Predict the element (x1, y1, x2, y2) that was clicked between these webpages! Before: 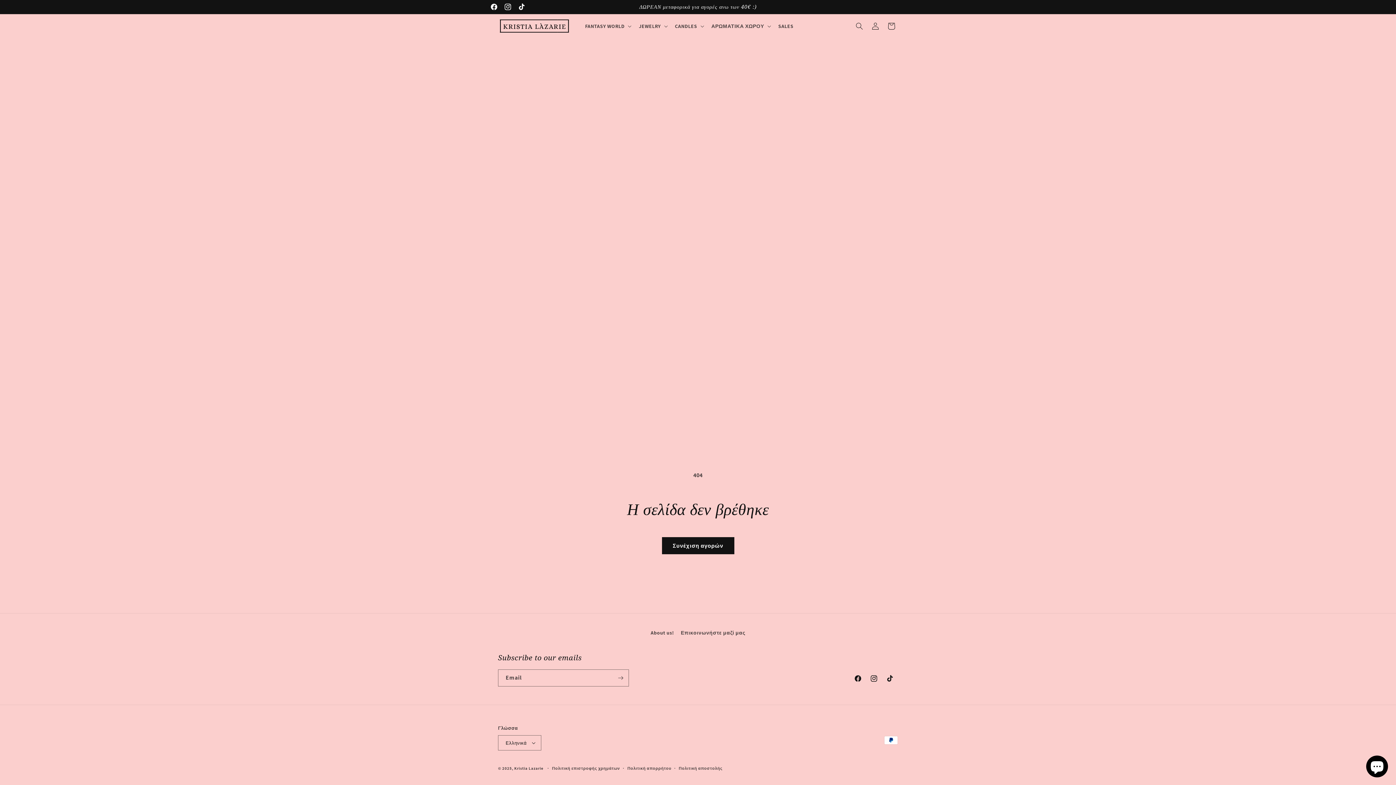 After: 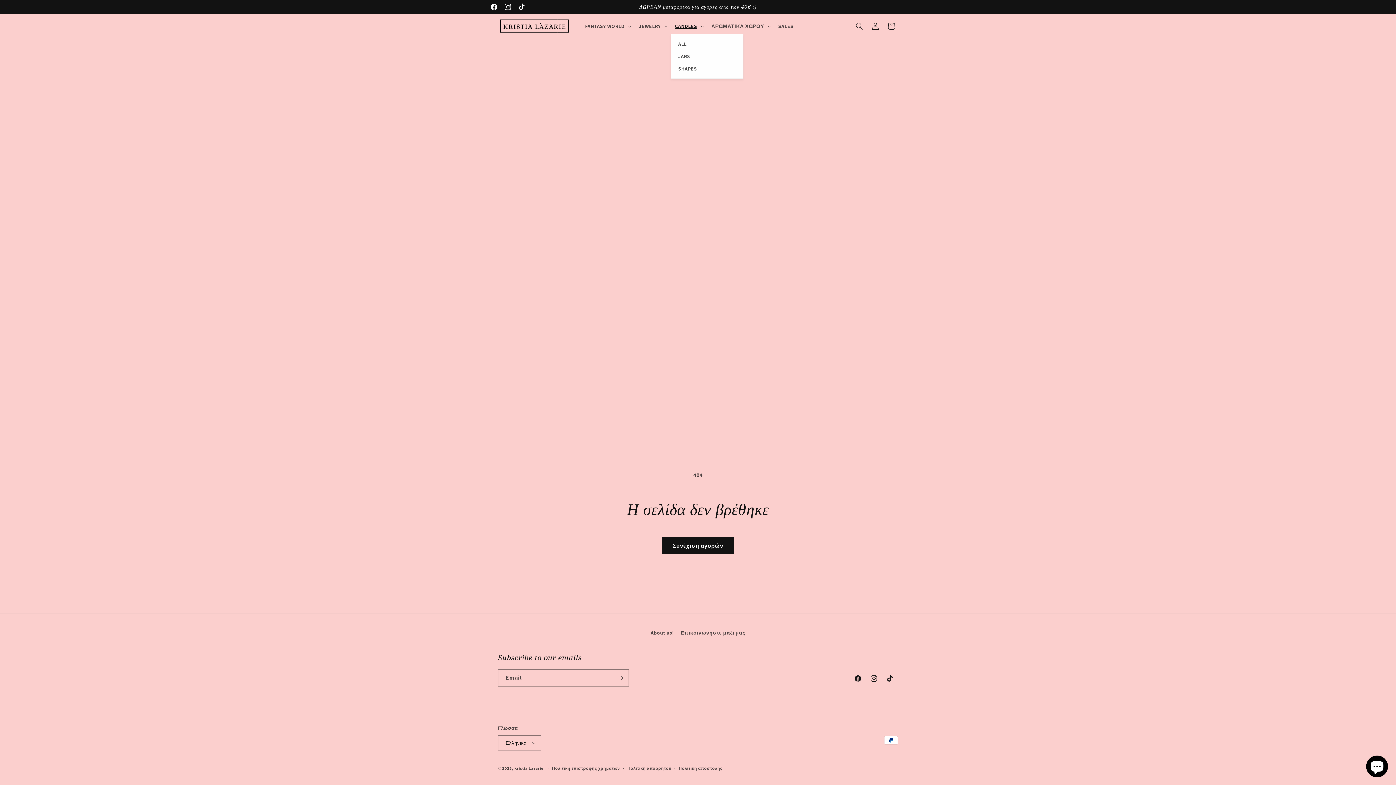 Action: bbox: (670, 18, 707, 33) label: CANDLES